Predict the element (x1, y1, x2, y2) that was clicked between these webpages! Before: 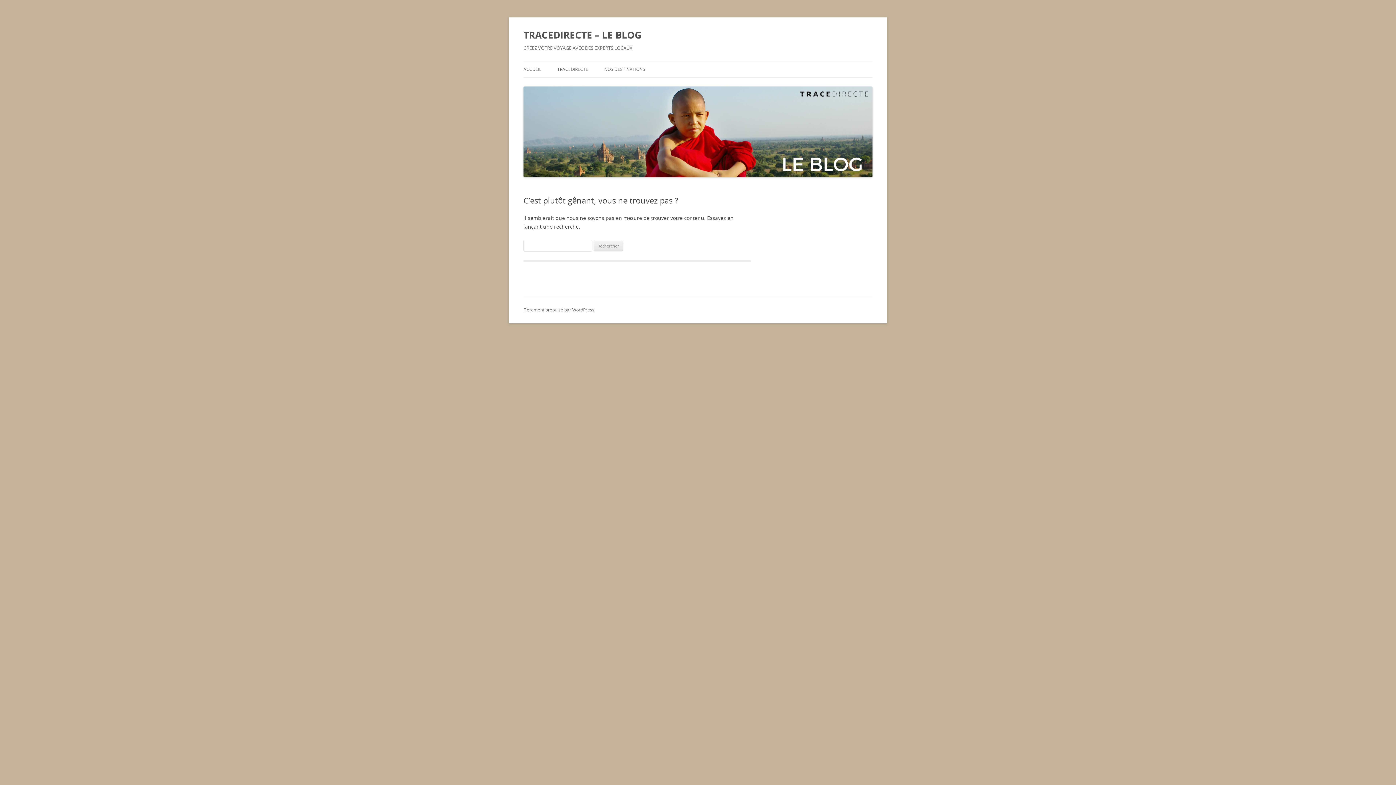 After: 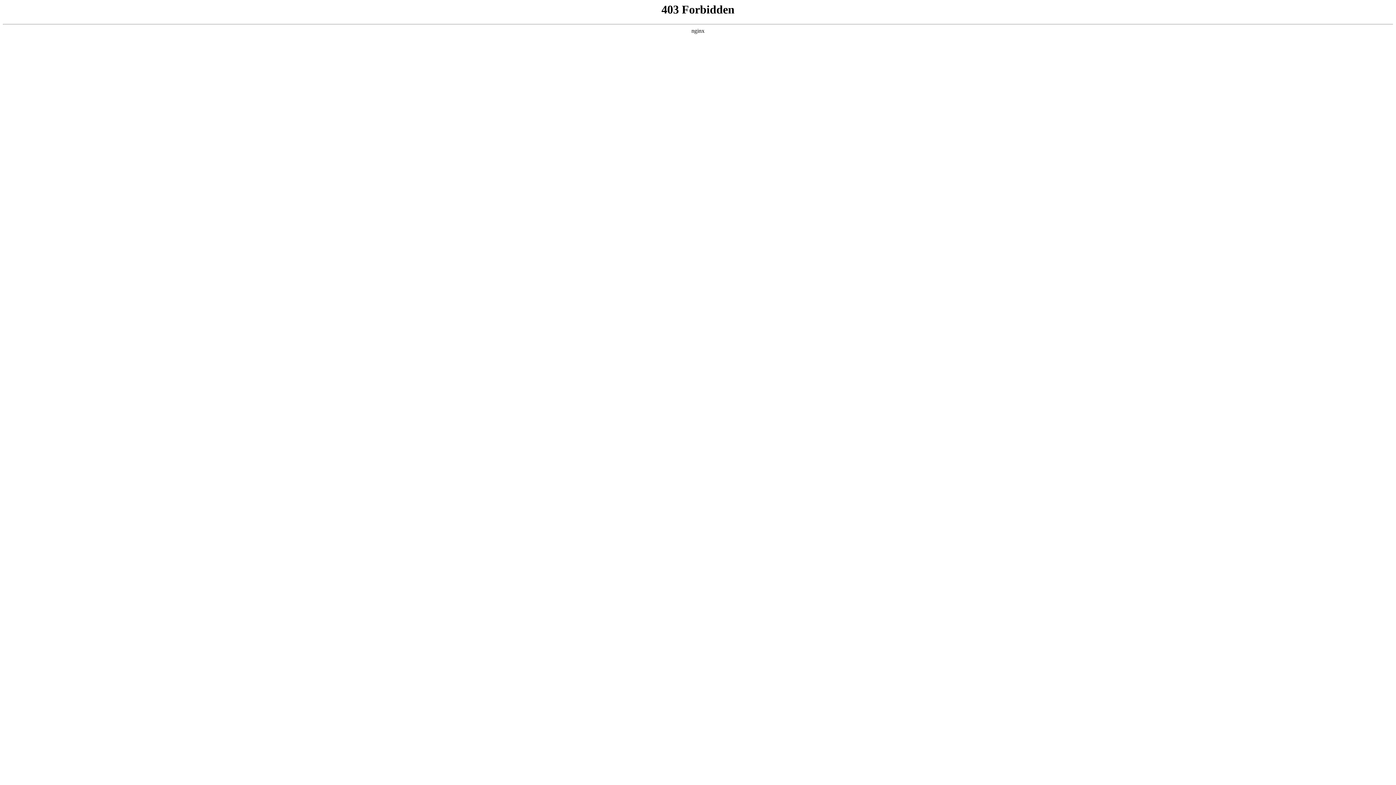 Action: bbox: (523, 306, 594, 313) label: Fièrement propulsé par WordPress